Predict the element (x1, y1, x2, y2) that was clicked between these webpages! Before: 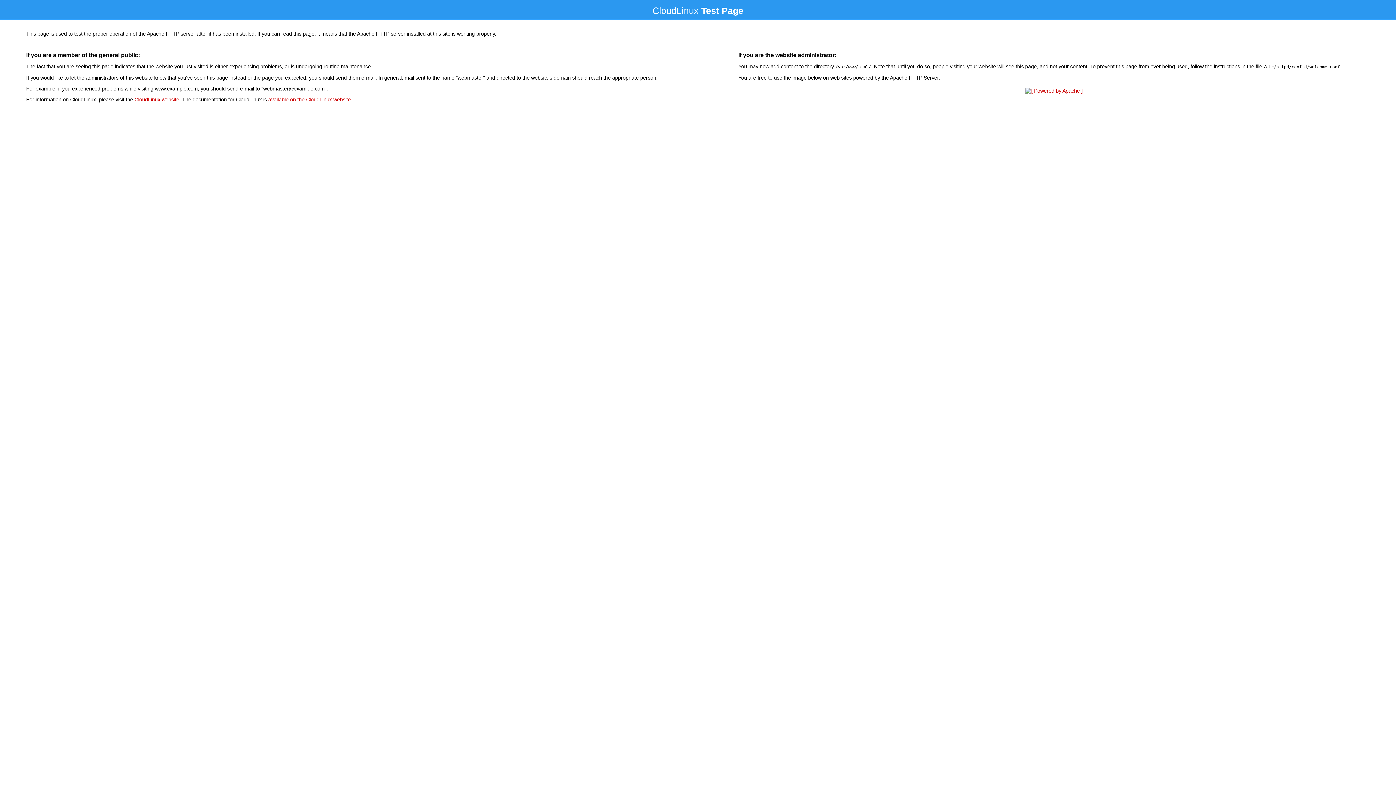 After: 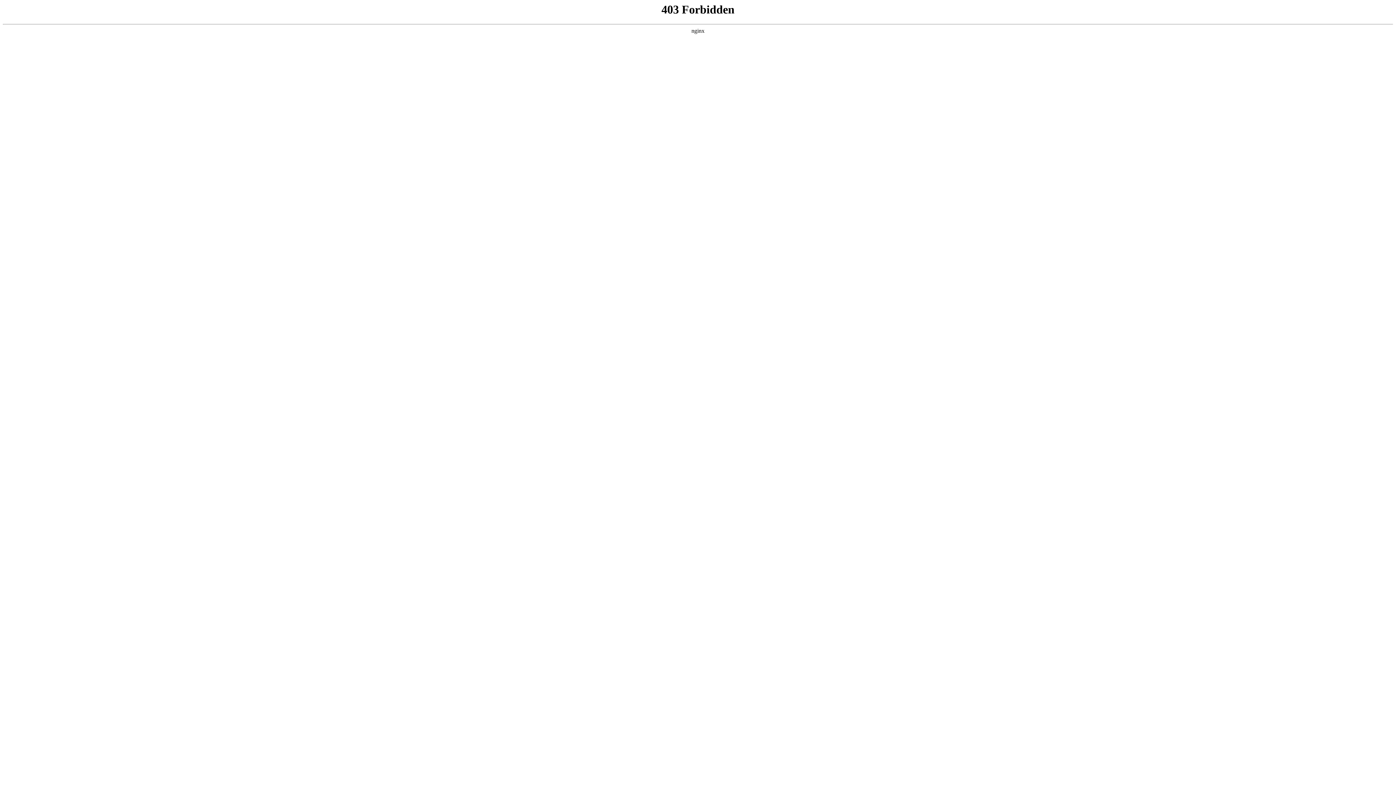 Action: label: CloudLinux website bbox: (134, 96, 179, 102)